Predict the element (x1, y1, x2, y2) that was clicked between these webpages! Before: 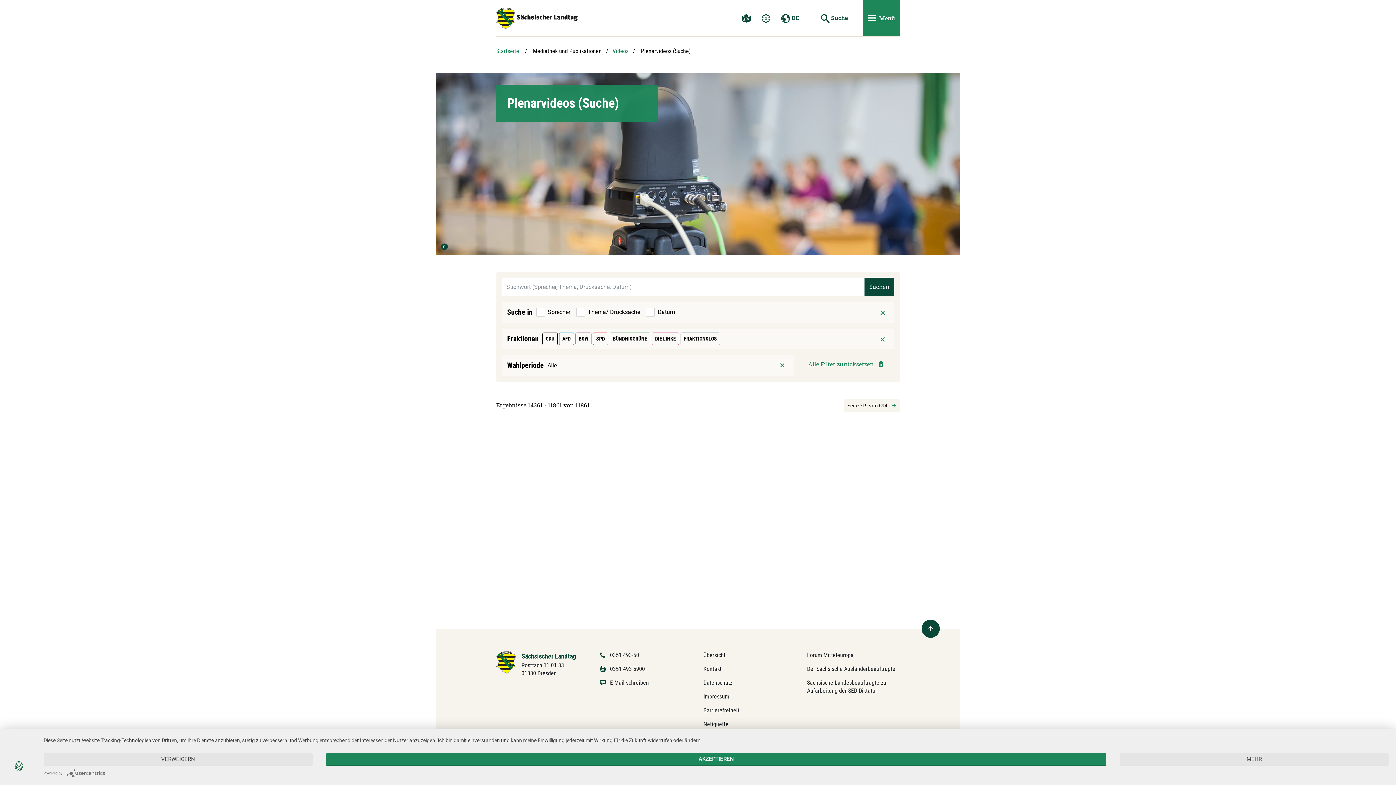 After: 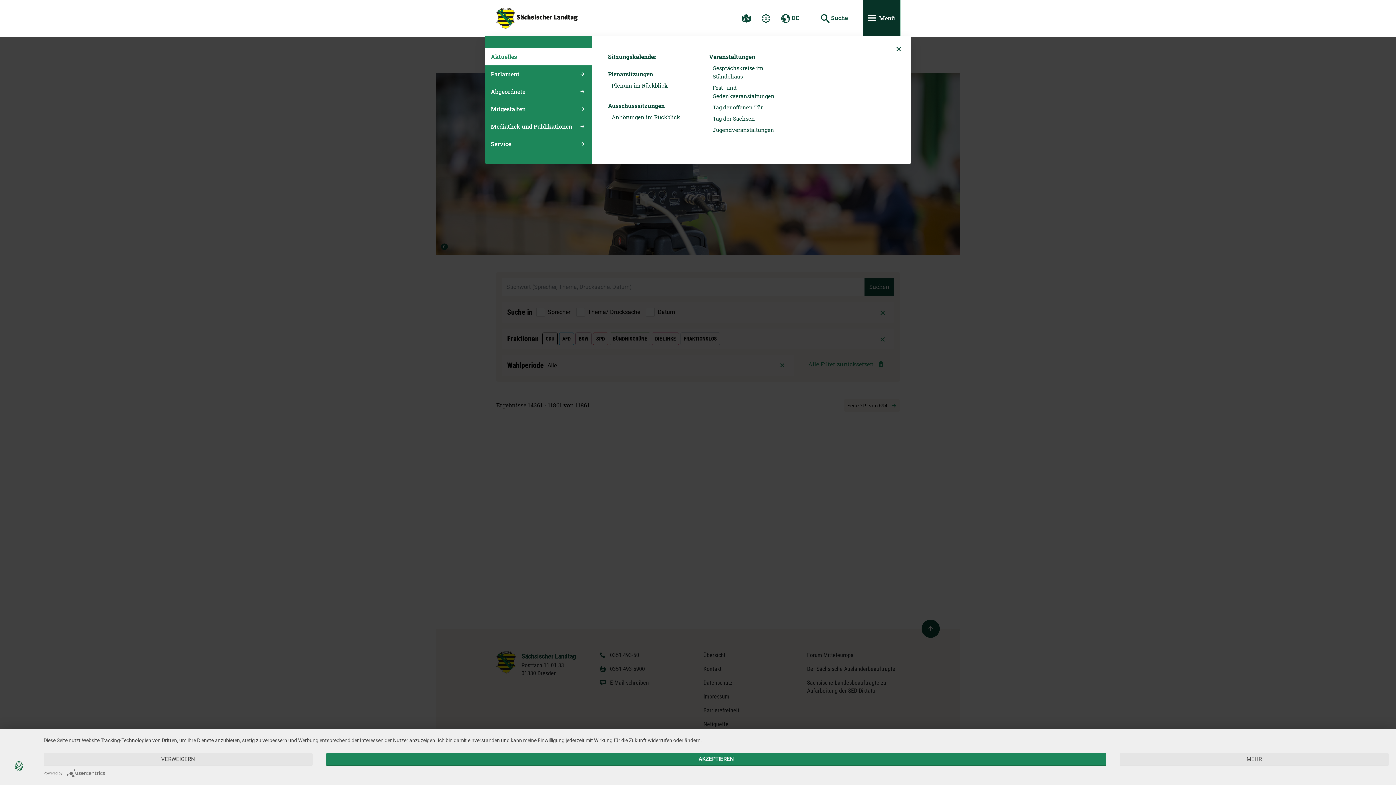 Action: bbox: (863, 0, 900, 36) label: Menü ein- und ausblenden